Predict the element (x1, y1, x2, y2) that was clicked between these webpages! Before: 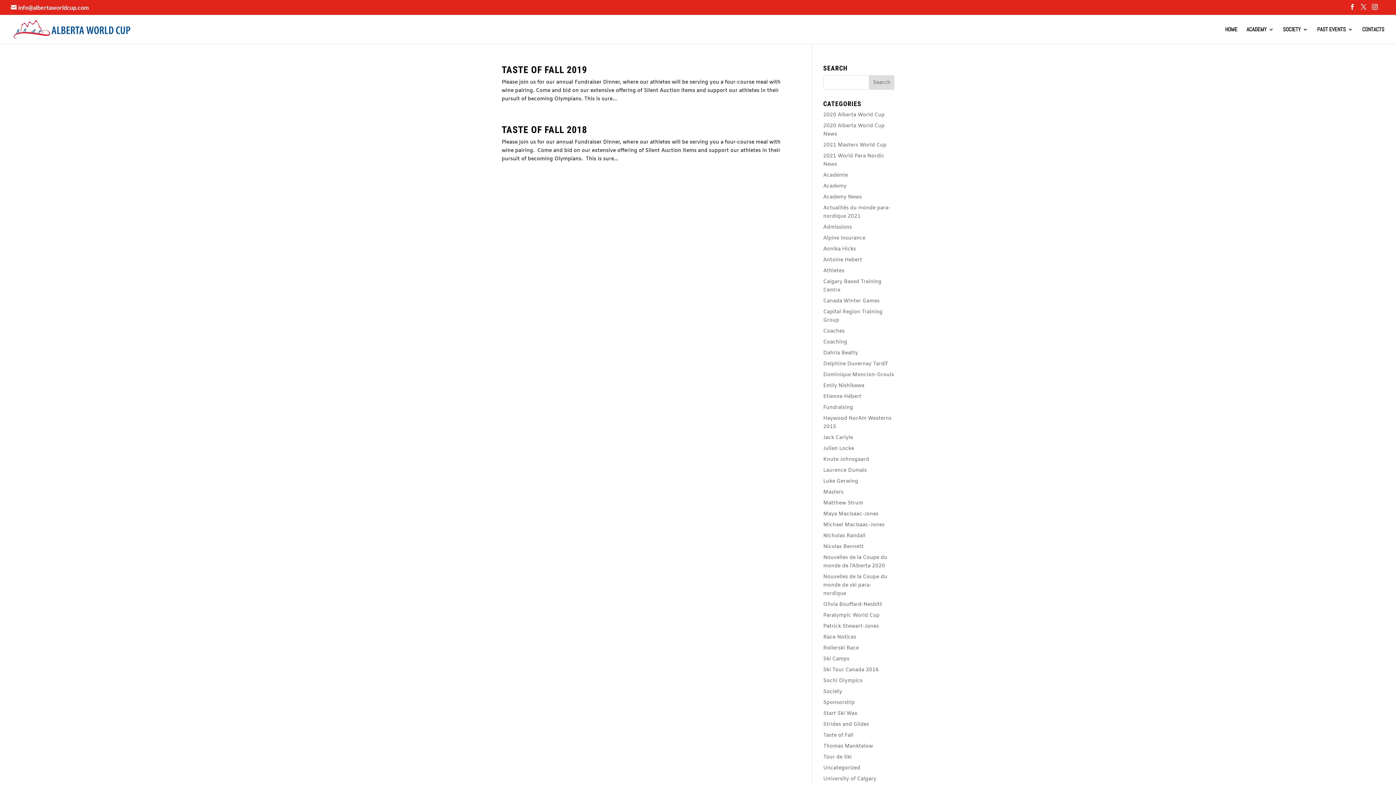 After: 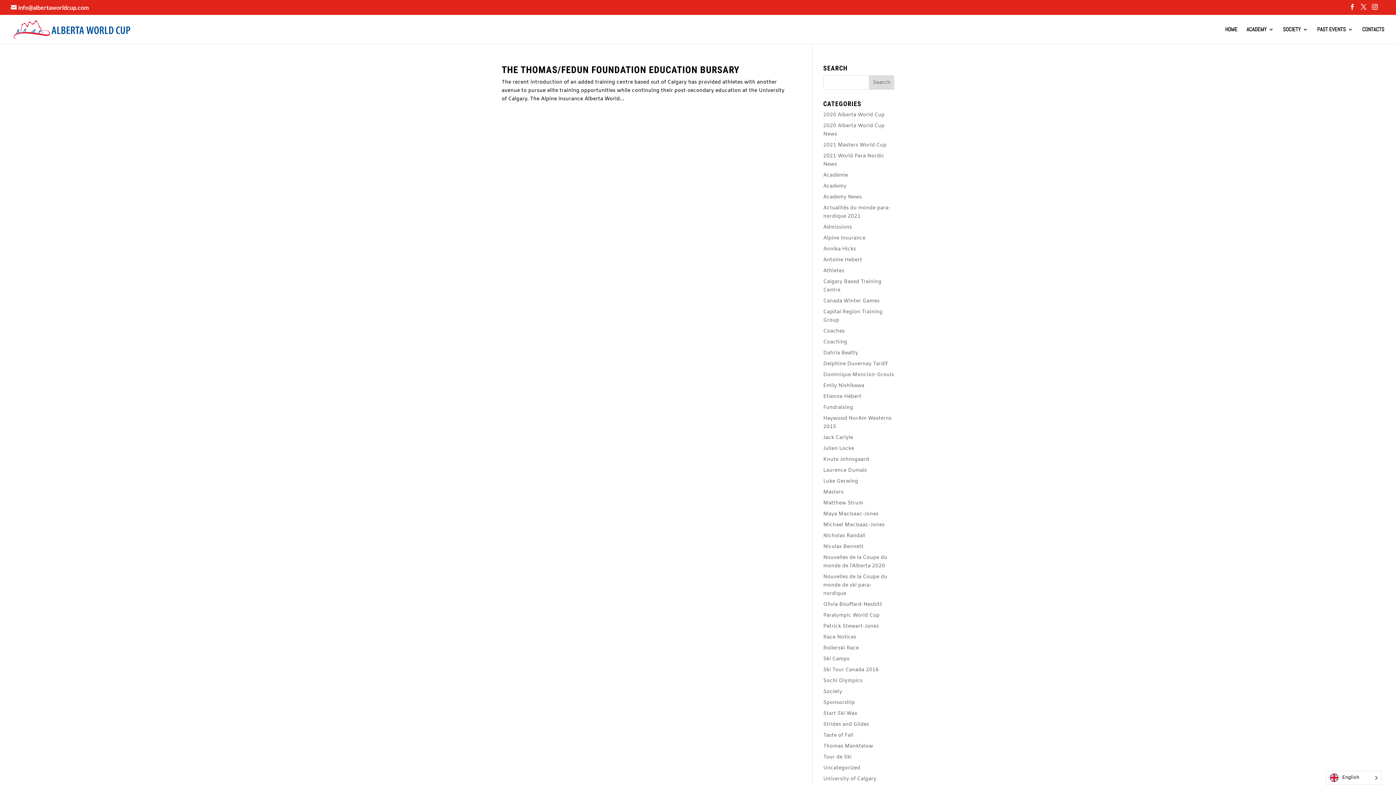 Action: bbox: (823, 532, 865, 539) label: Nicholas Randall